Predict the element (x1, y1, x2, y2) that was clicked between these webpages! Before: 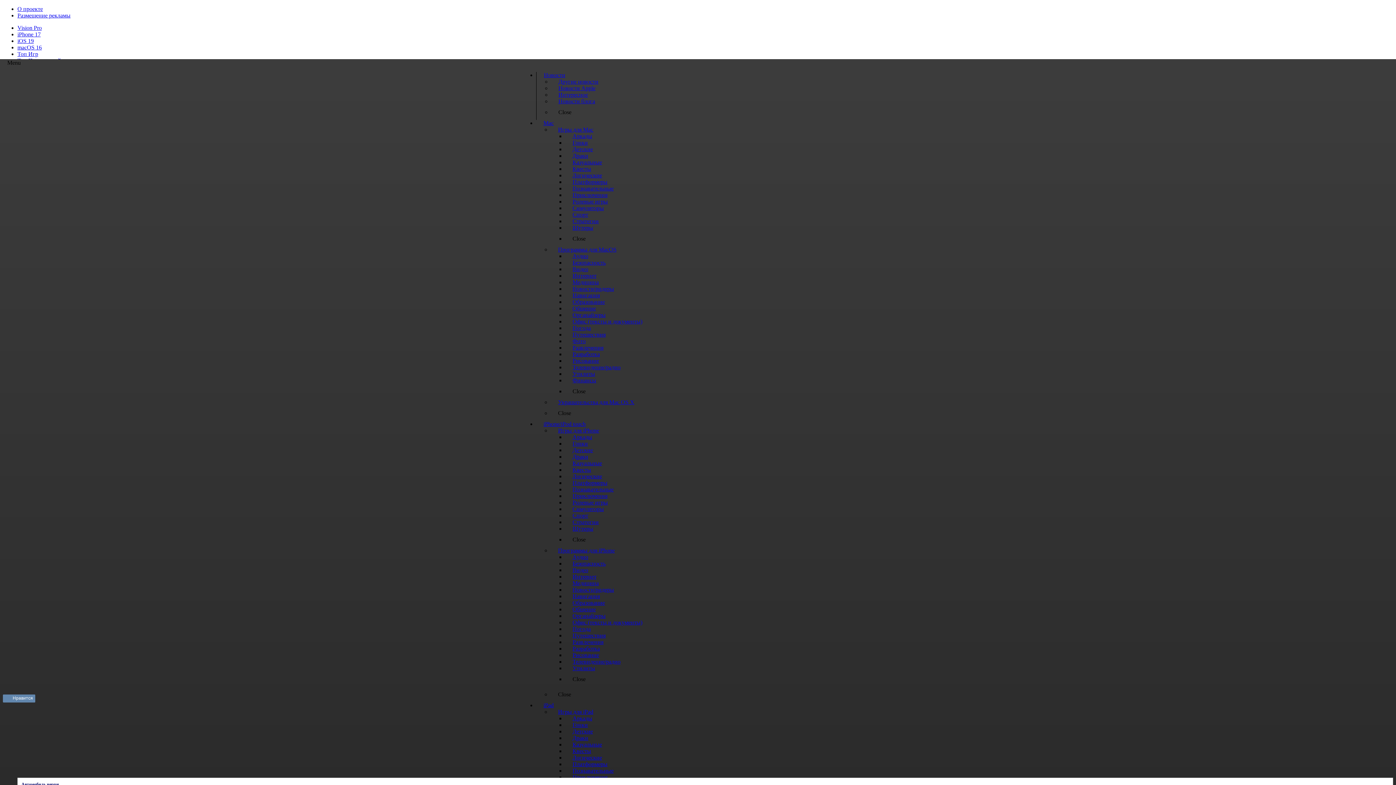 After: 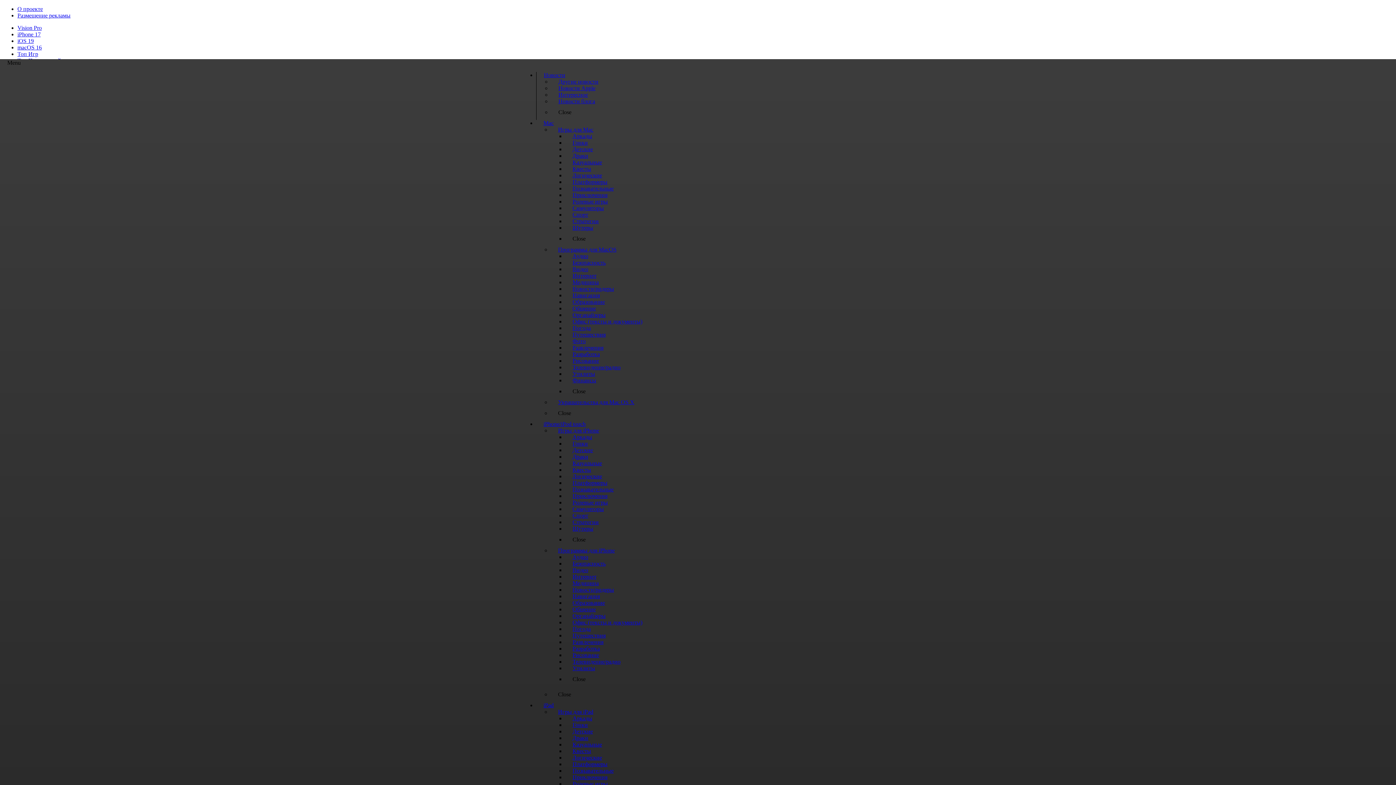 Action: label: Офис (тексты и документы) bbox: (565, 615, 649, 630)